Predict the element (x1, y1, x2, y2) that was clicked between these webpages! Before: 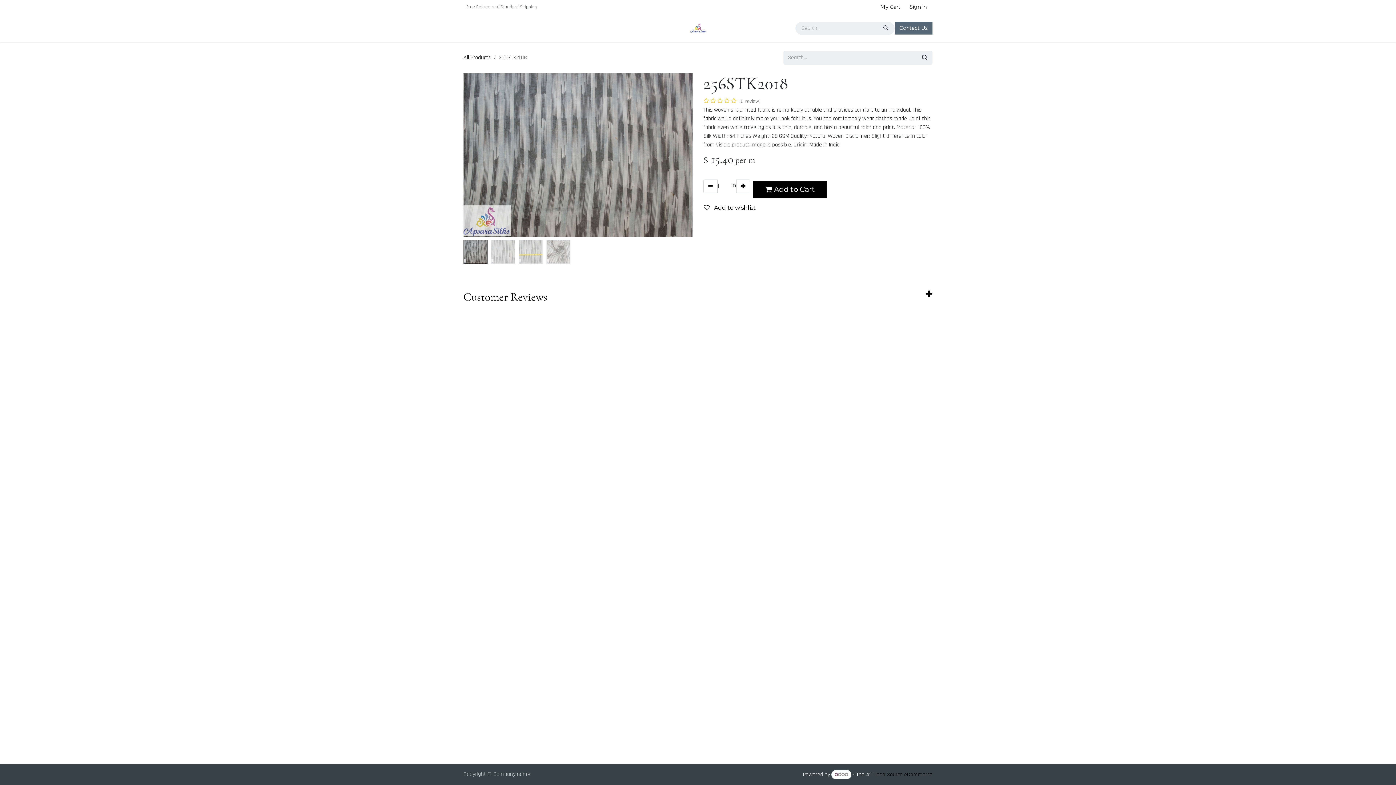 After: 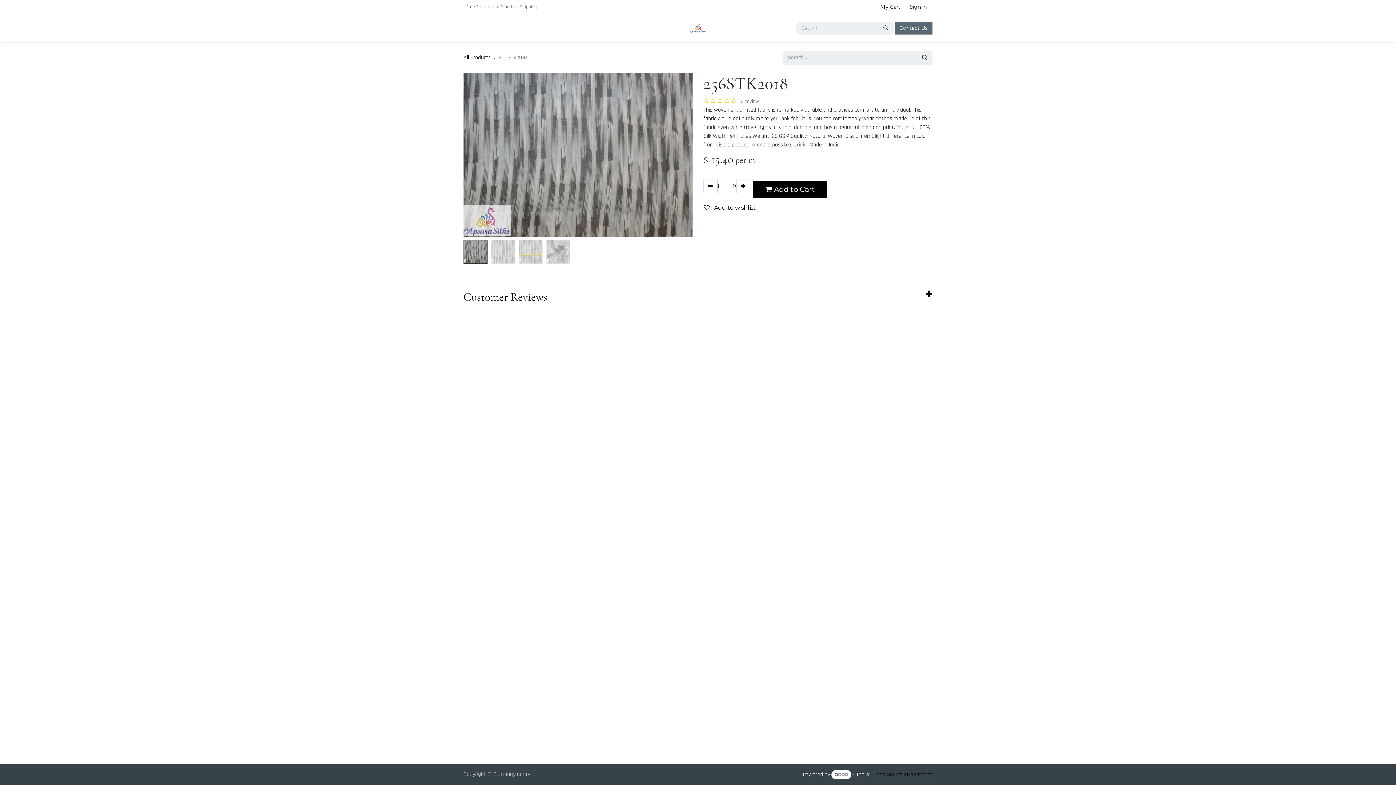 Action: label: Open Source eCommerce bbox: (873, 771, 932, 778)